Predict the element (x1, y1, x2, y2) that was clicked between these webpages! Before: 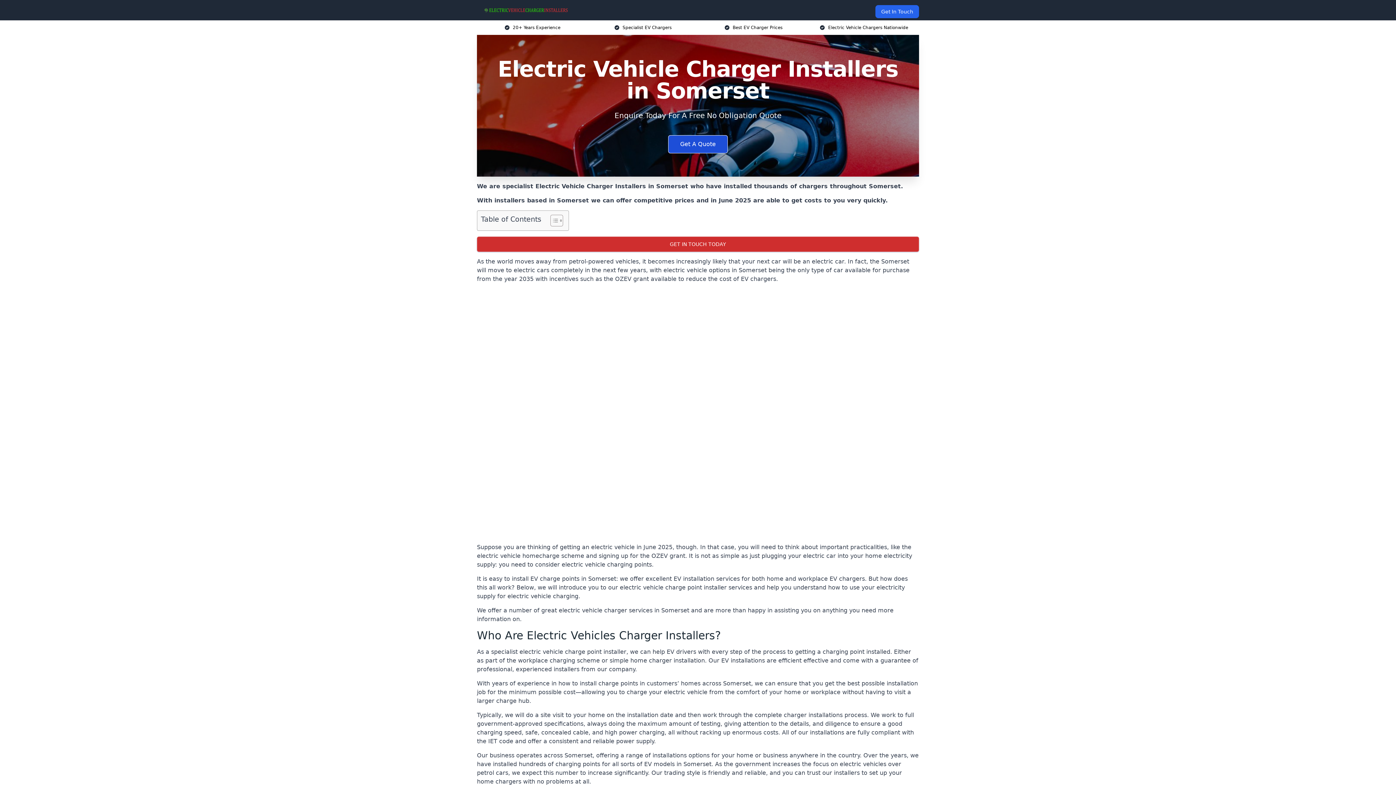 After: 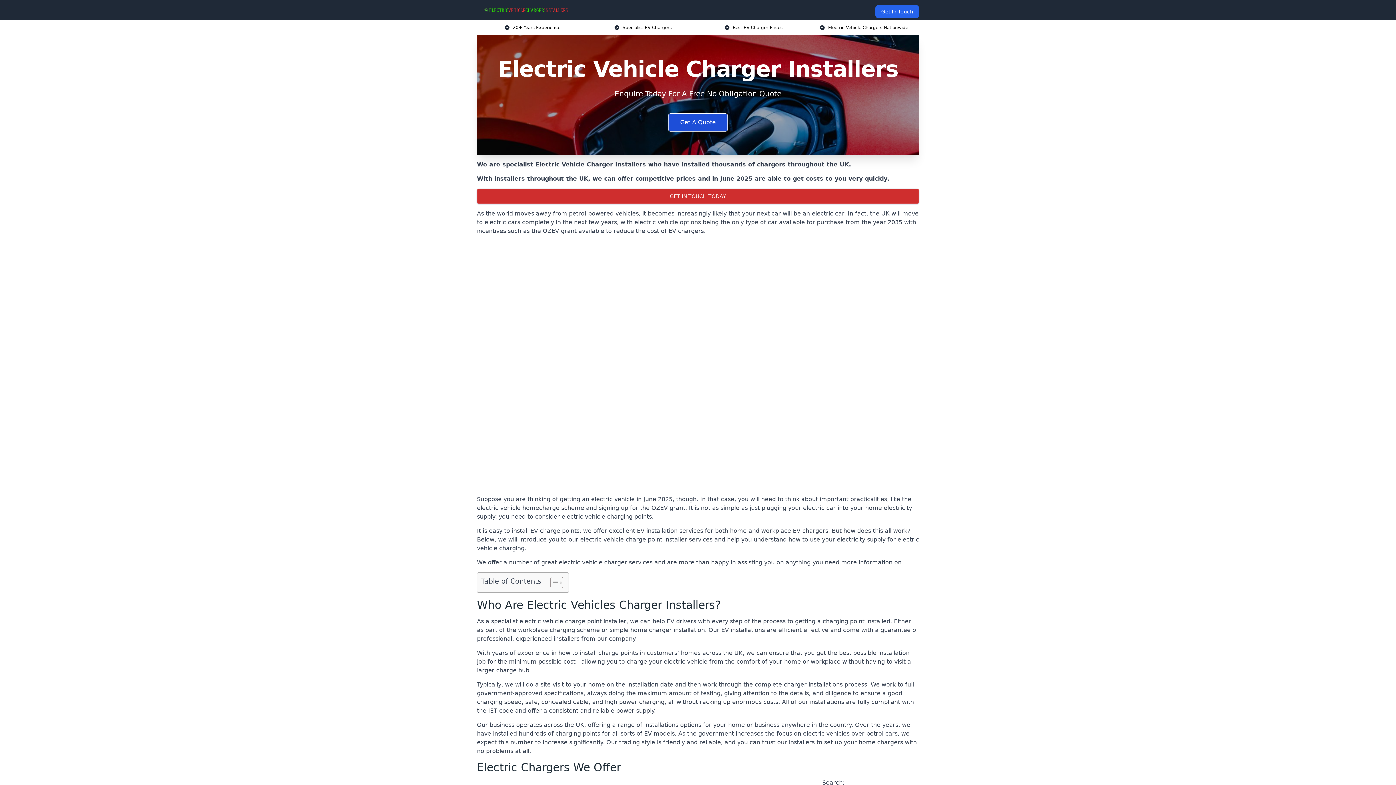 Action: bbox: (482, 5, 570, 14)